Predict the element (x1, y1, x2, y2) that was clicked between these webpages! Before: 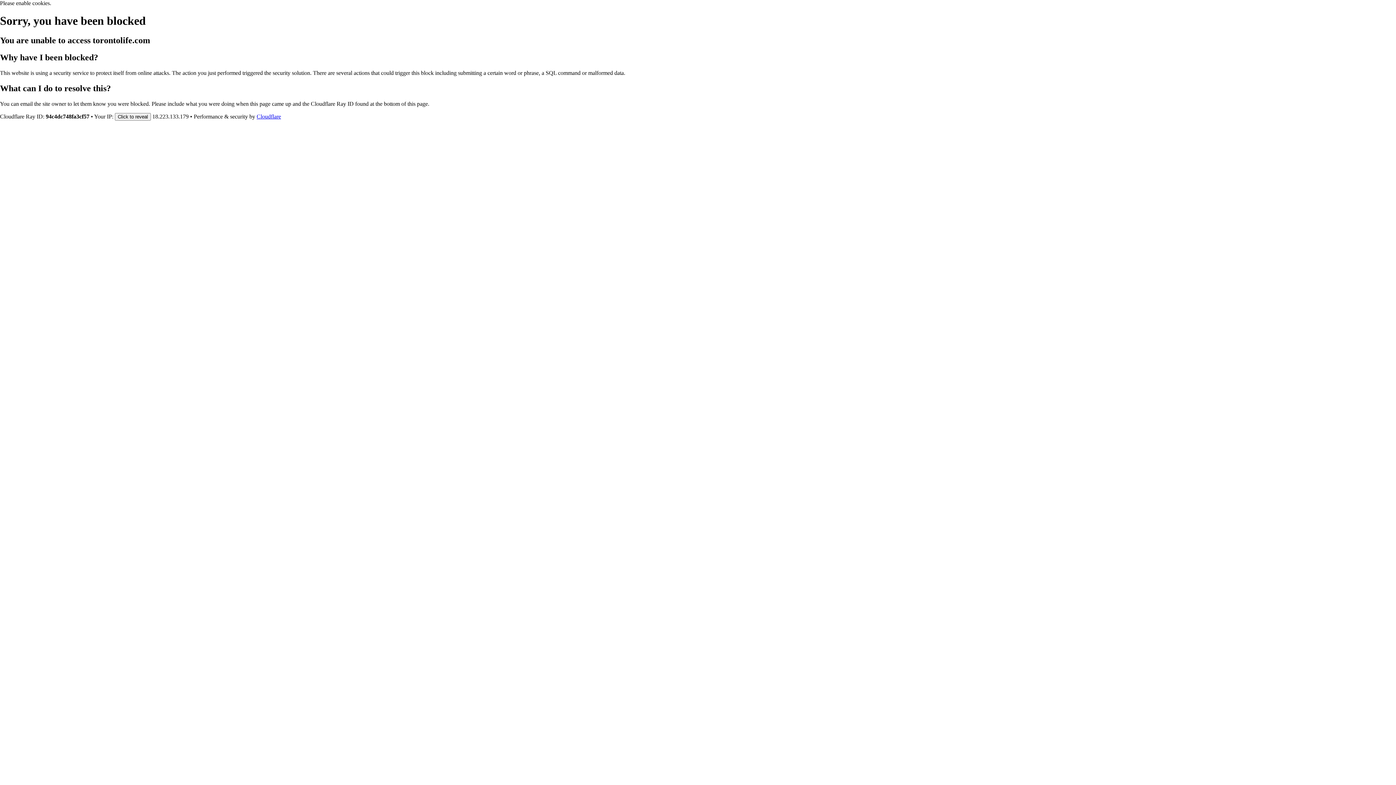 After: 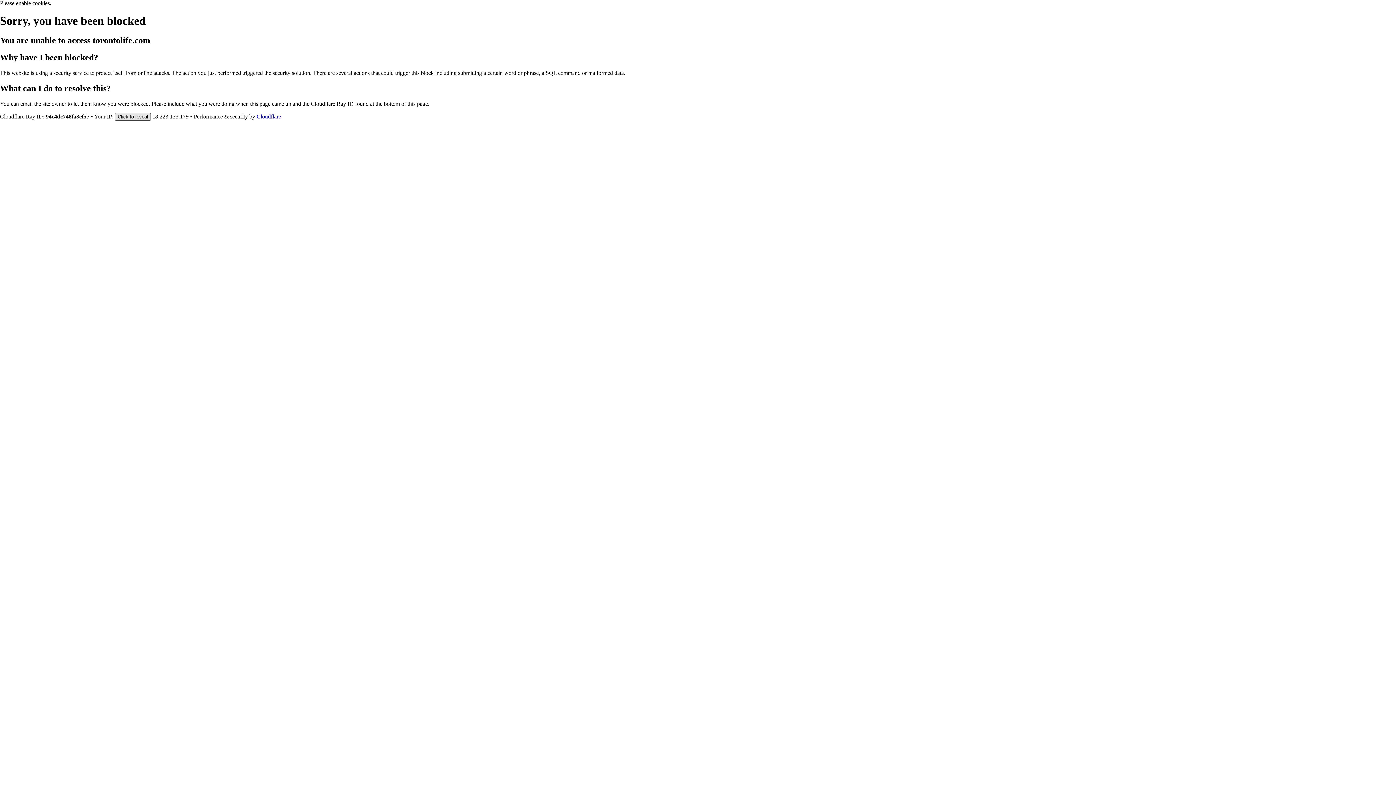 Action: bbox: (114, 112, 150, 120) label: Click to reveal